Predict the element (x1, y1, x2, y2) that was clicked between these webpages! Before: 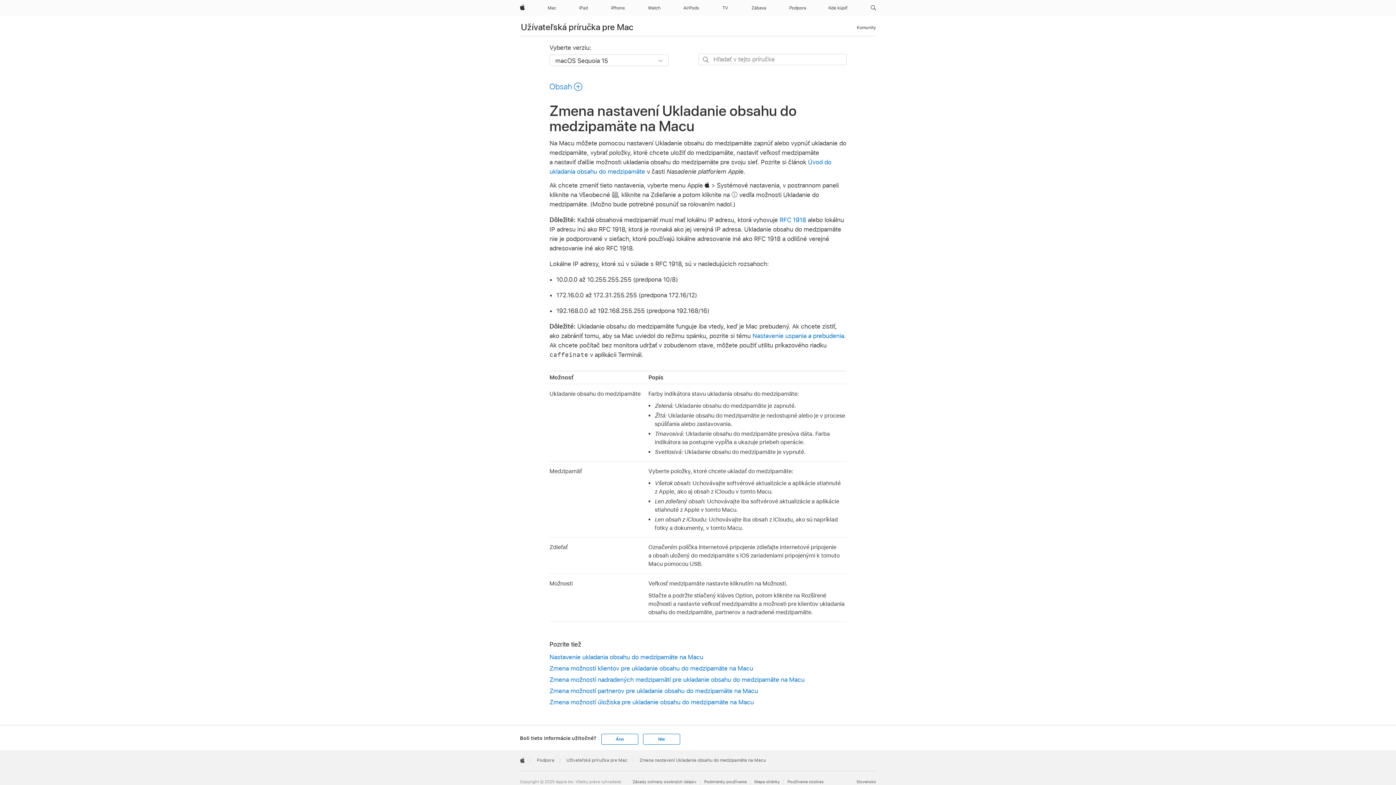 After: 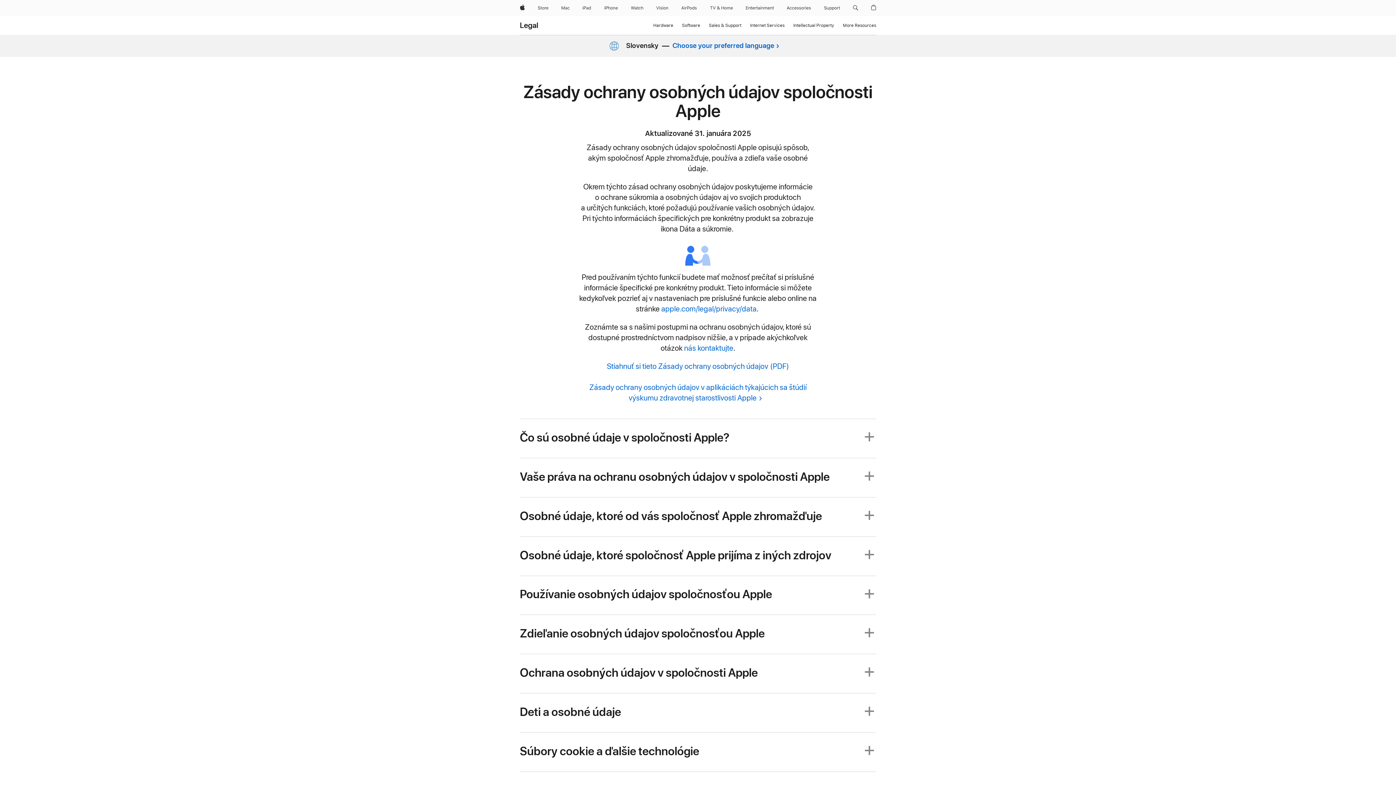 Action: bbox: (632, 779, 700, 785) label: Zásady ochrany osobných údajov